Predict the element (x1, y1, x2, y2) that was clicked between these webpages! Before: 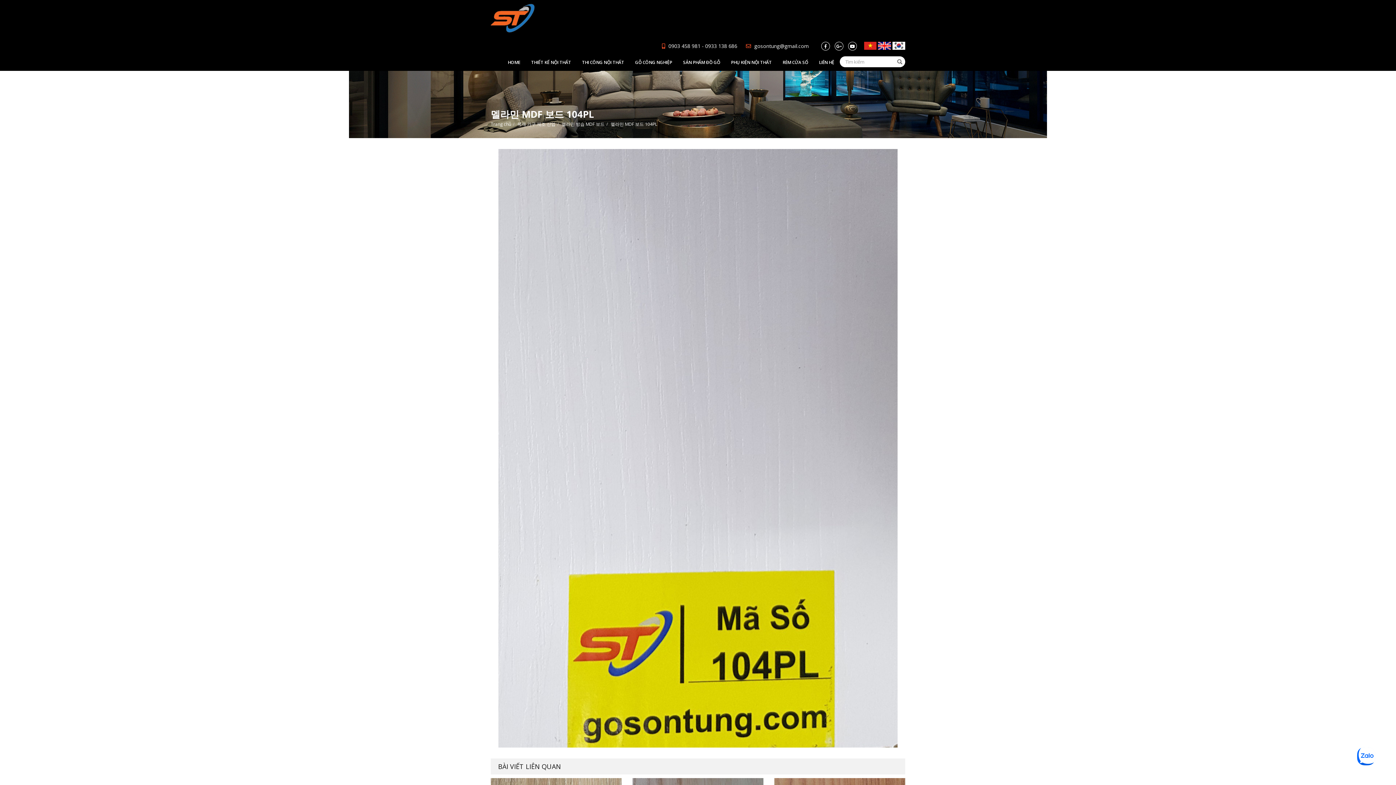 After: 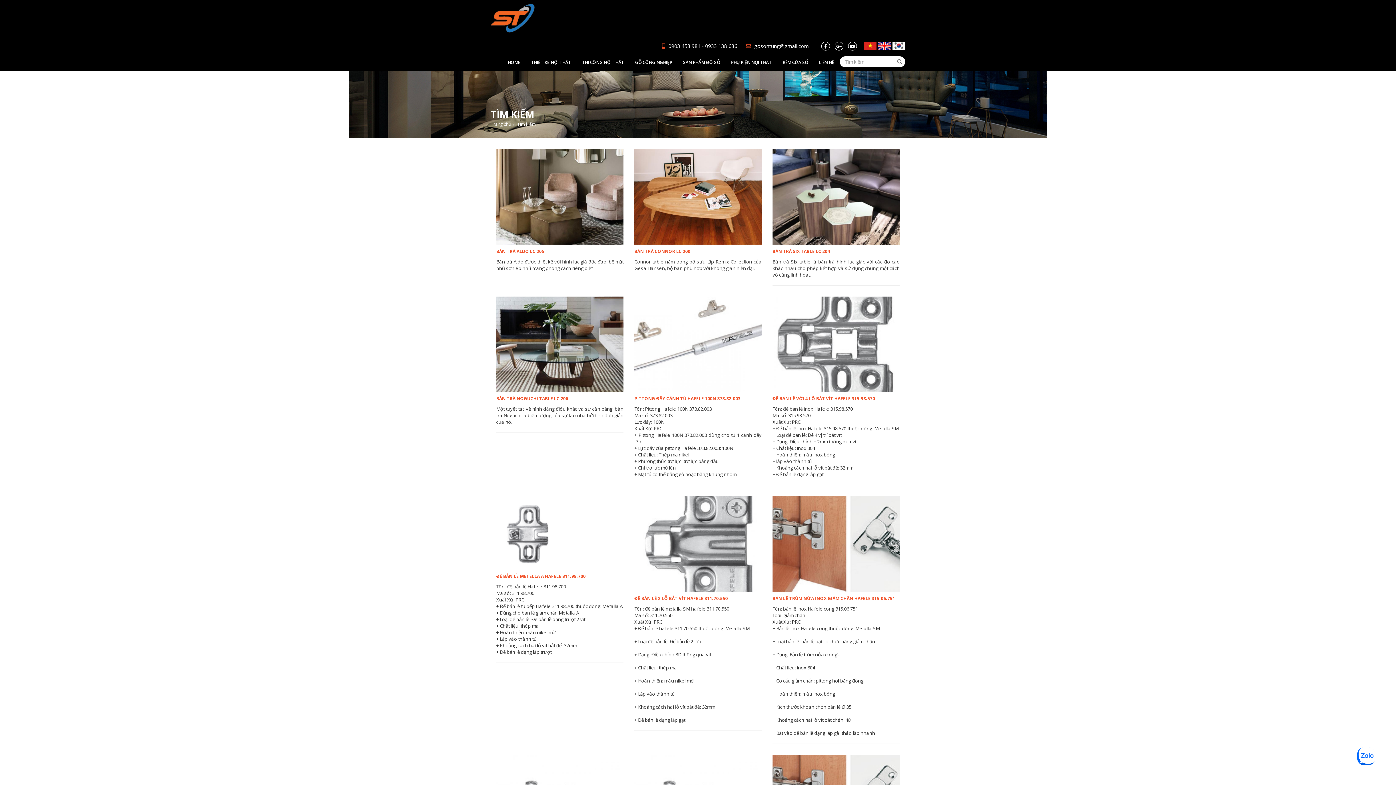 Action: bbox: (894, 56, 905, 67)